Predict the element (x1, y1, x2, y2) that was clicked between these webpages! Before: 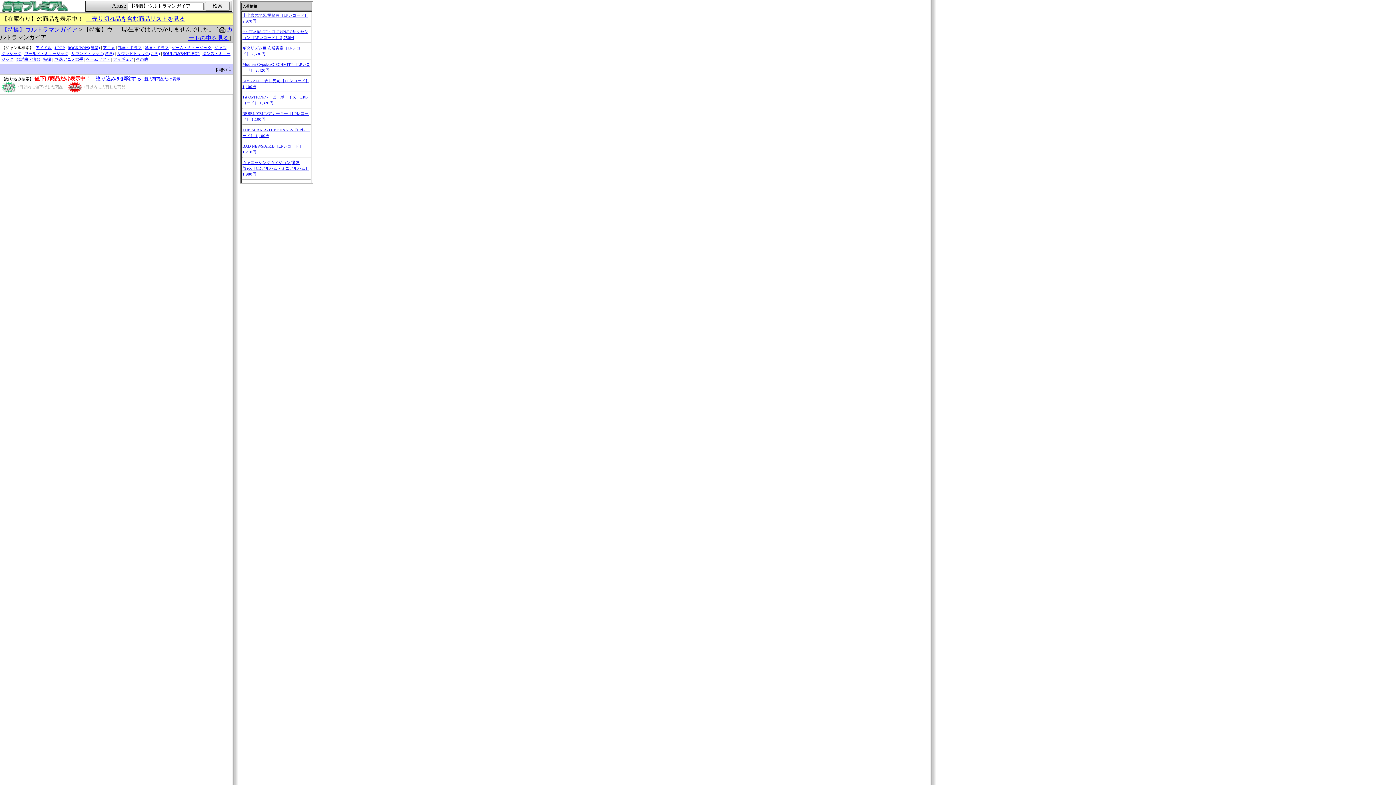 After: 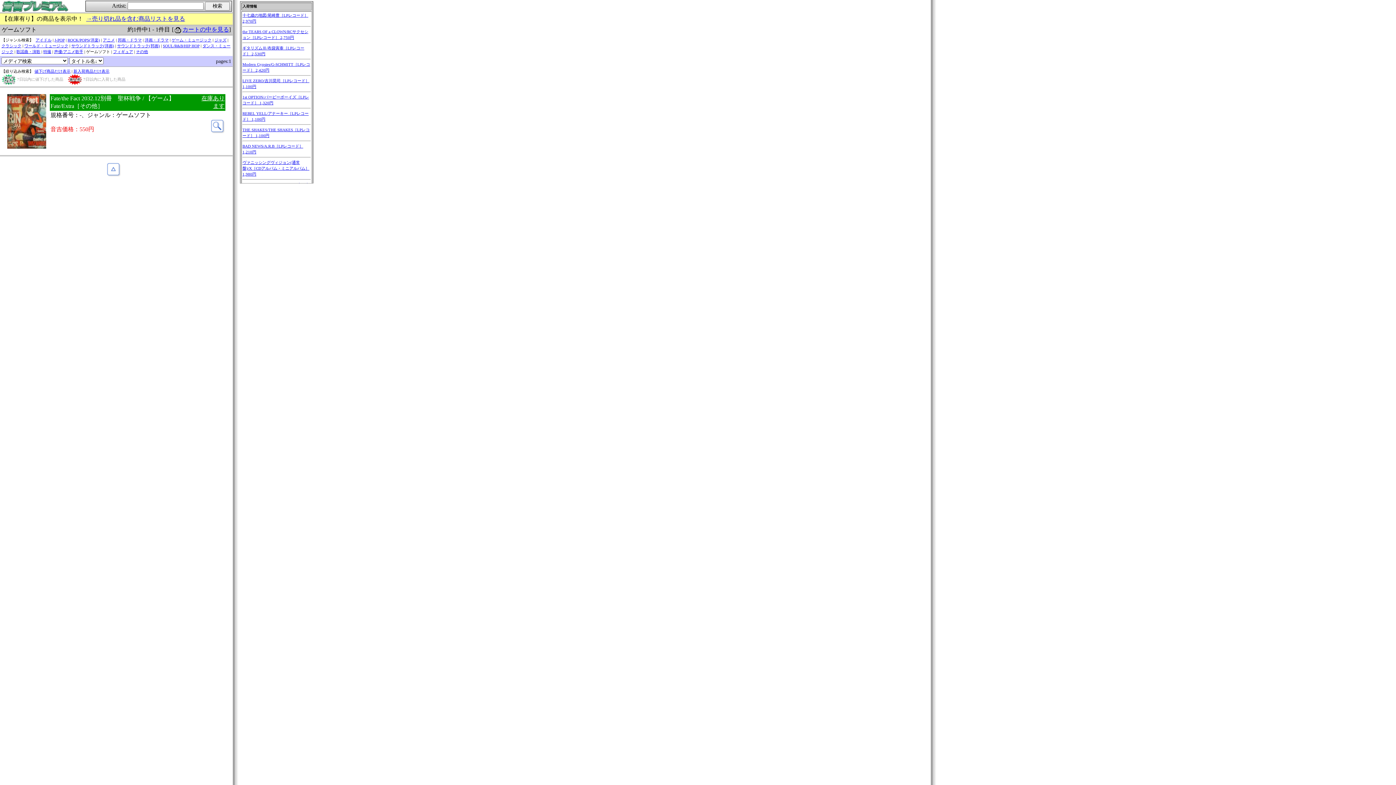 Action: label: ゲームソフト bbox: (86, 57, 110, 61)